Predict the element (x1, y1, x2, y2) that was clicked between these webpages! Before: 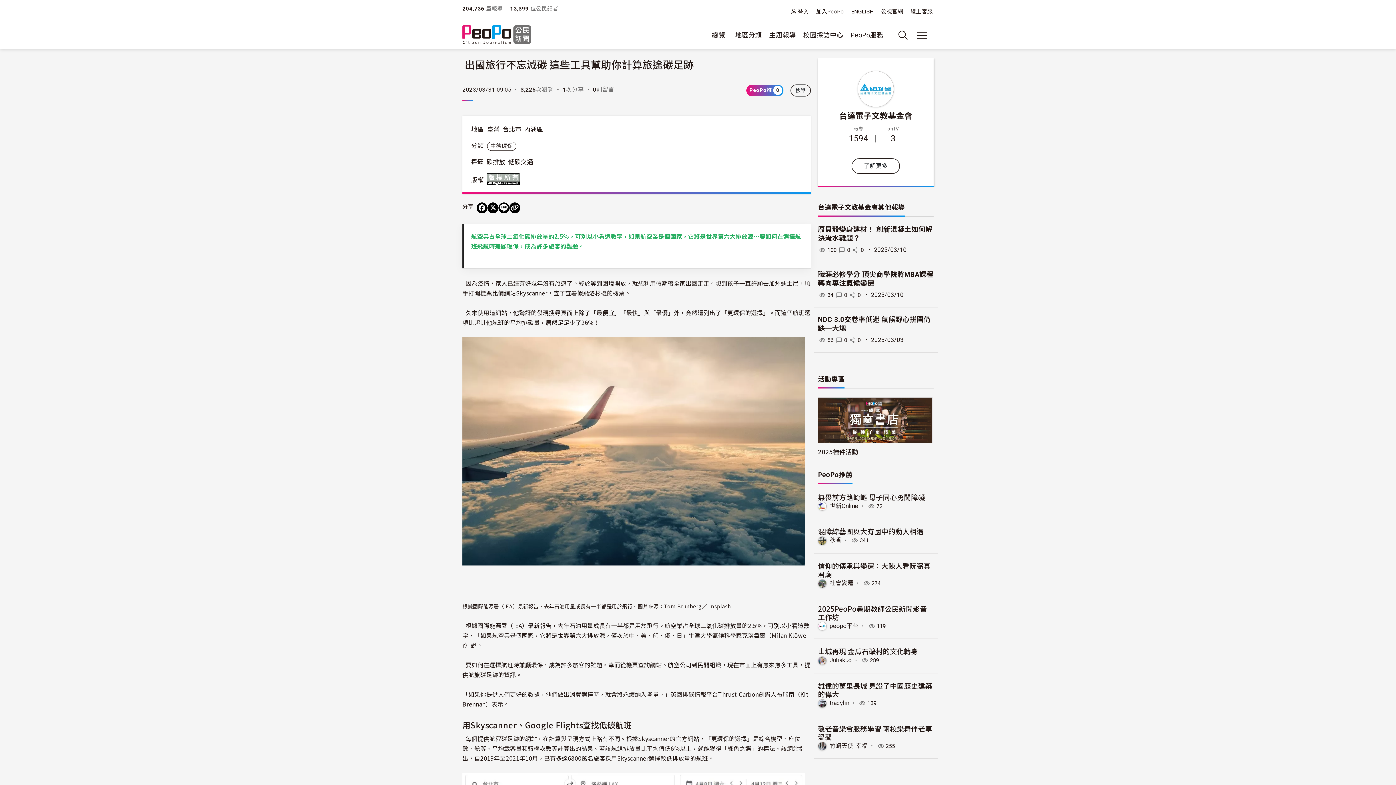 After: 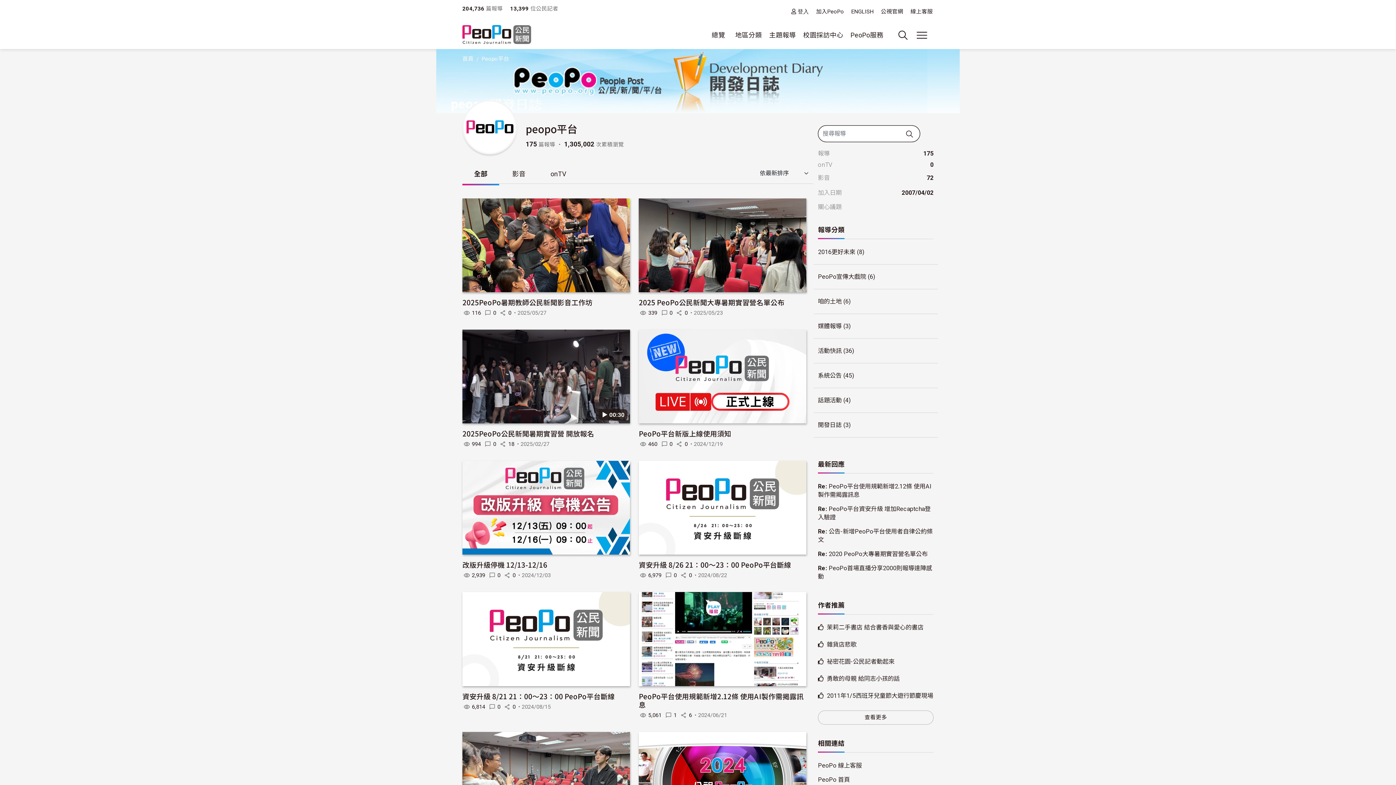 Action: label: peopo平台 bbox: (829, 622, 858, 629)